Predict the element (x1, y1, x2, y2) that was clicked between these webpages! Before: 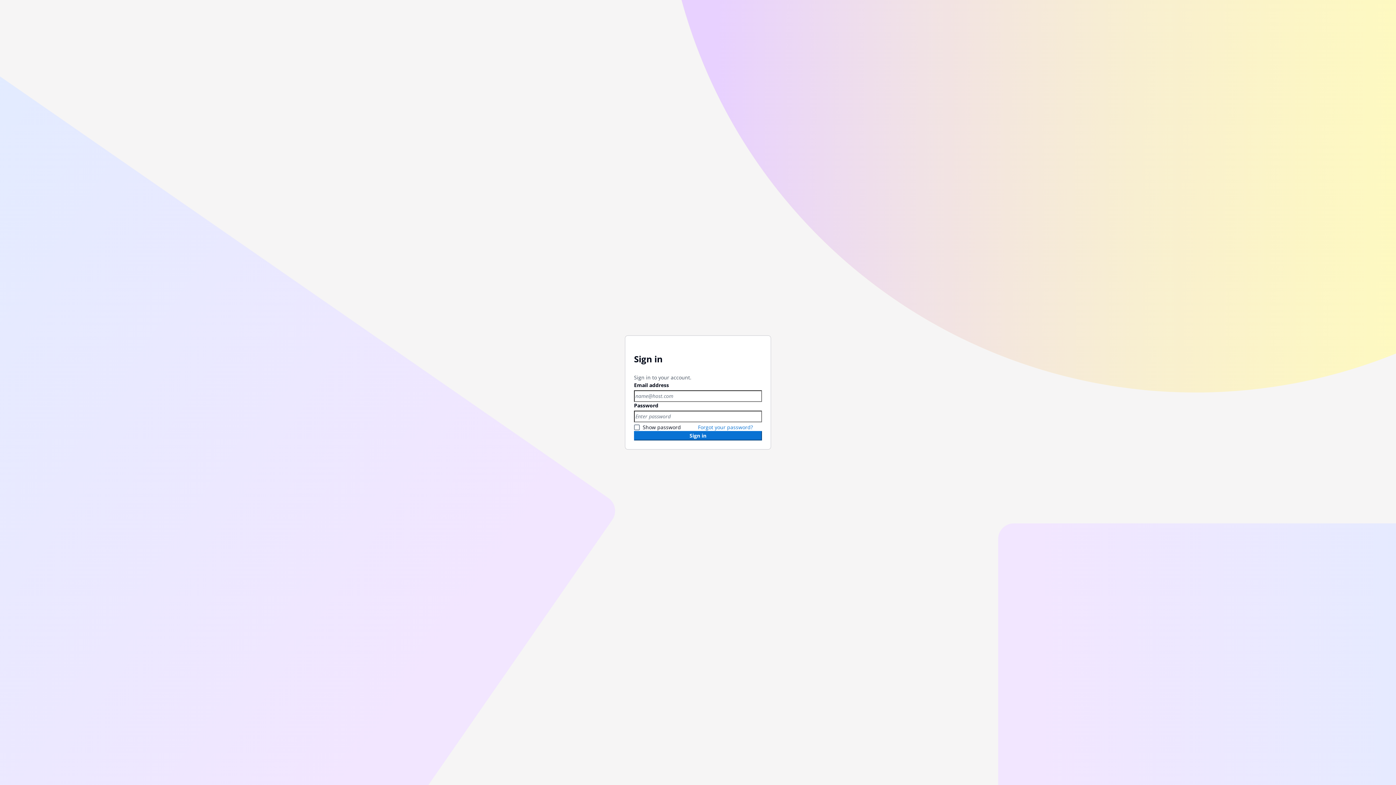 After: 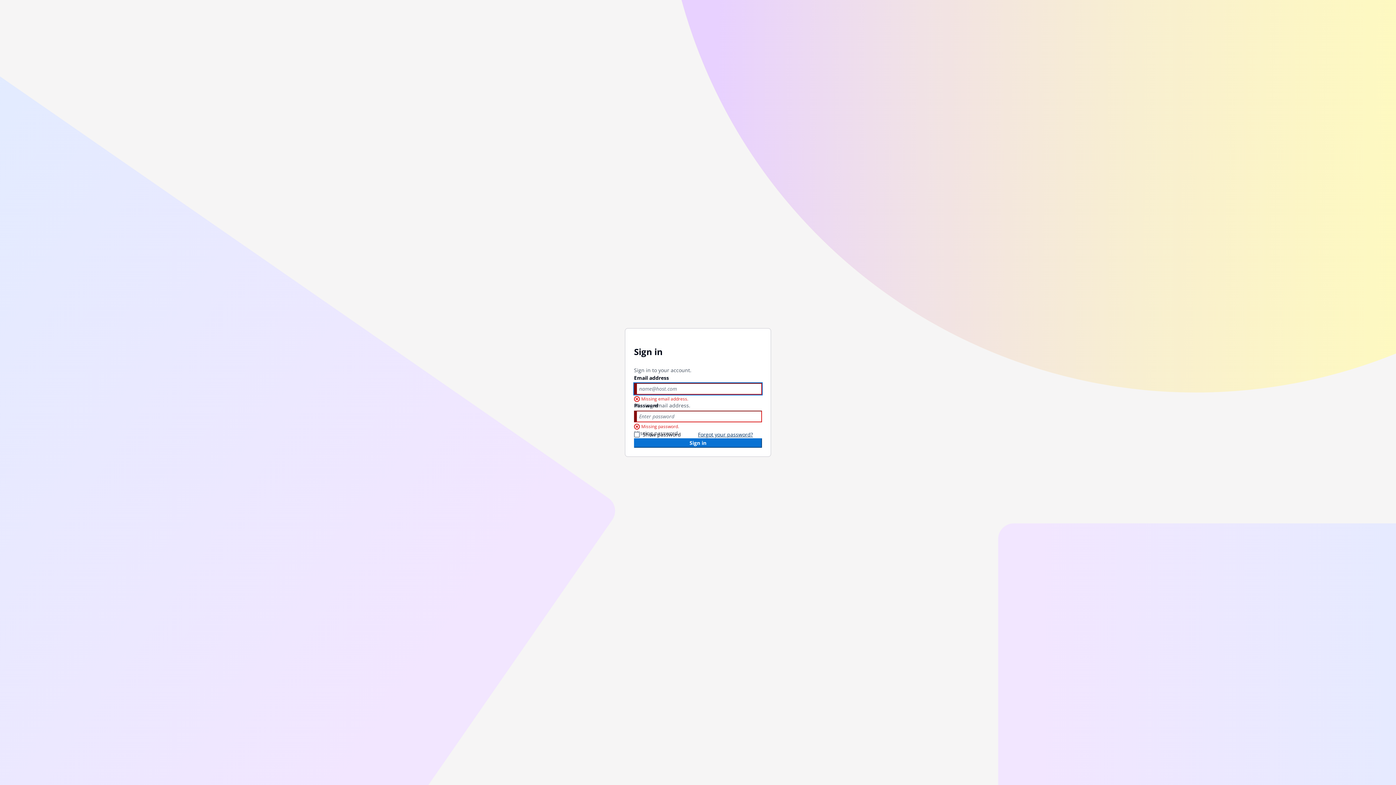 Action: bbox: (634, 431, 762, 440) label: Sign in